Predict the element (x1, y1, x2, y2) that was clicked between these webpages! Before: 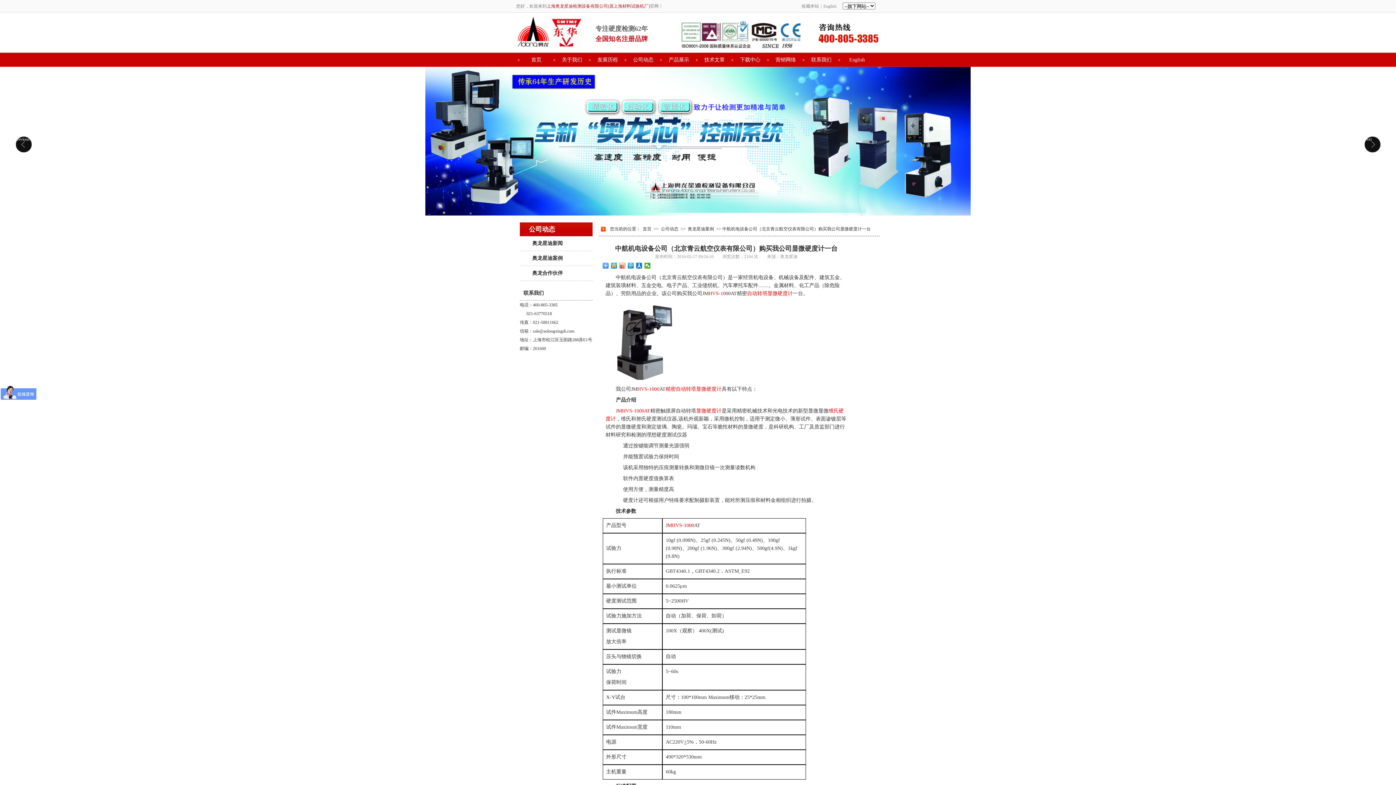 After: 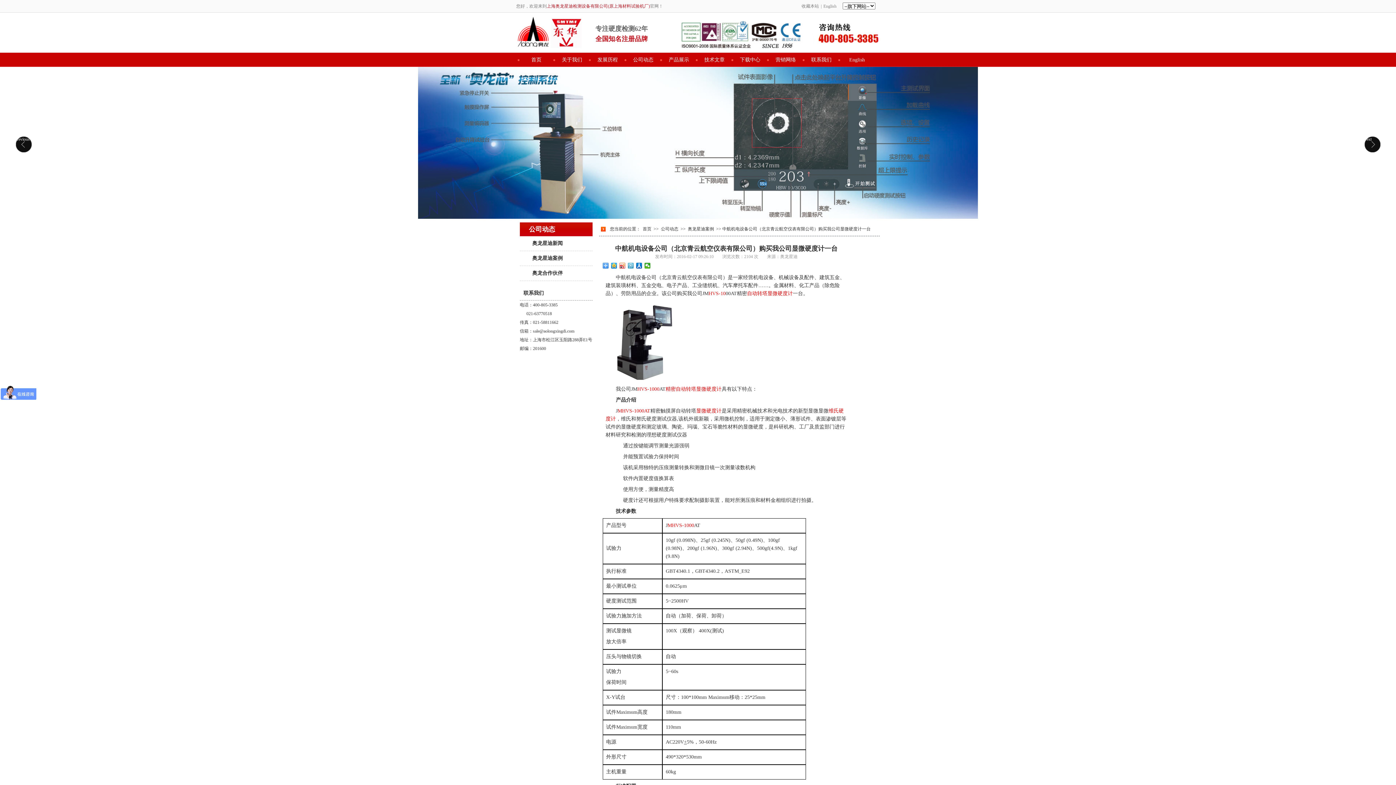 Action: bbox: (628, 262, 634, 268)